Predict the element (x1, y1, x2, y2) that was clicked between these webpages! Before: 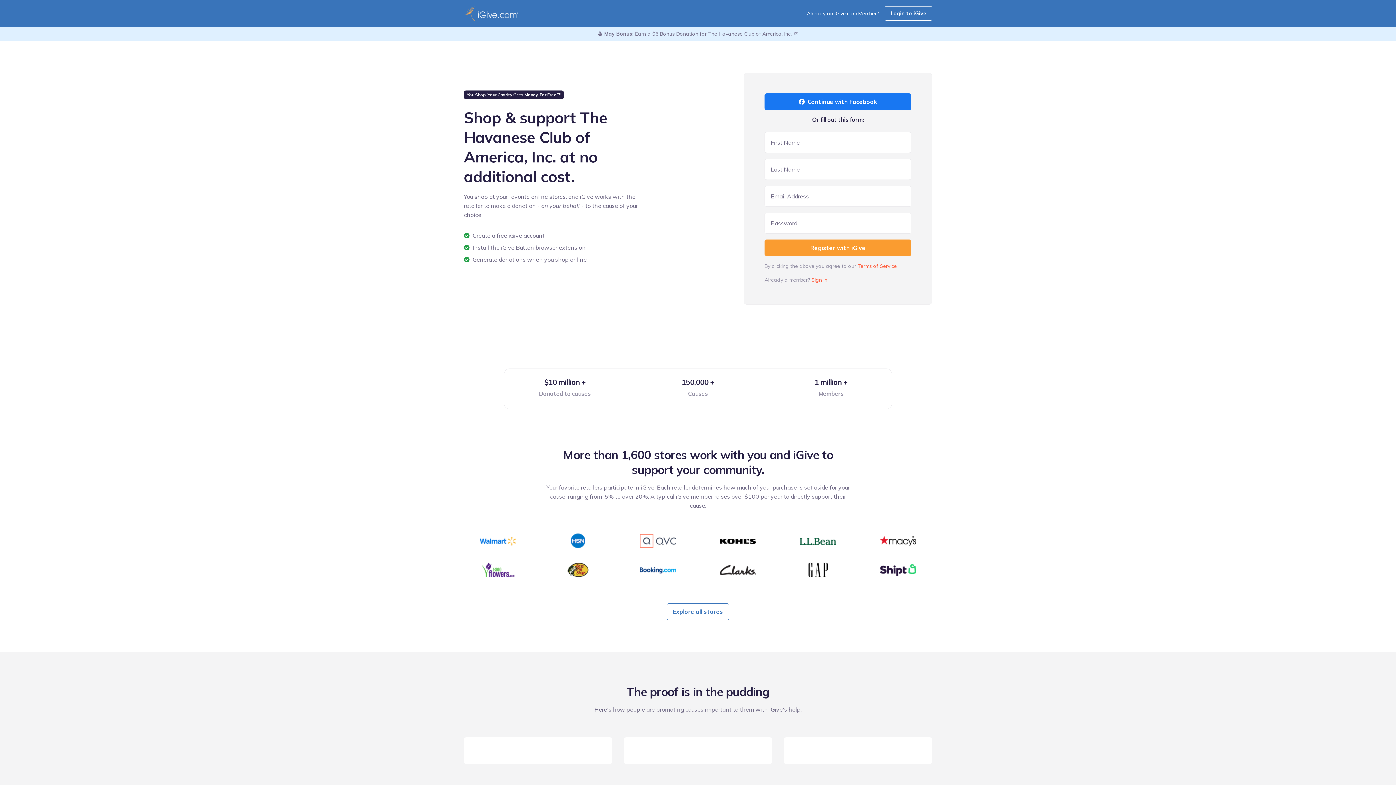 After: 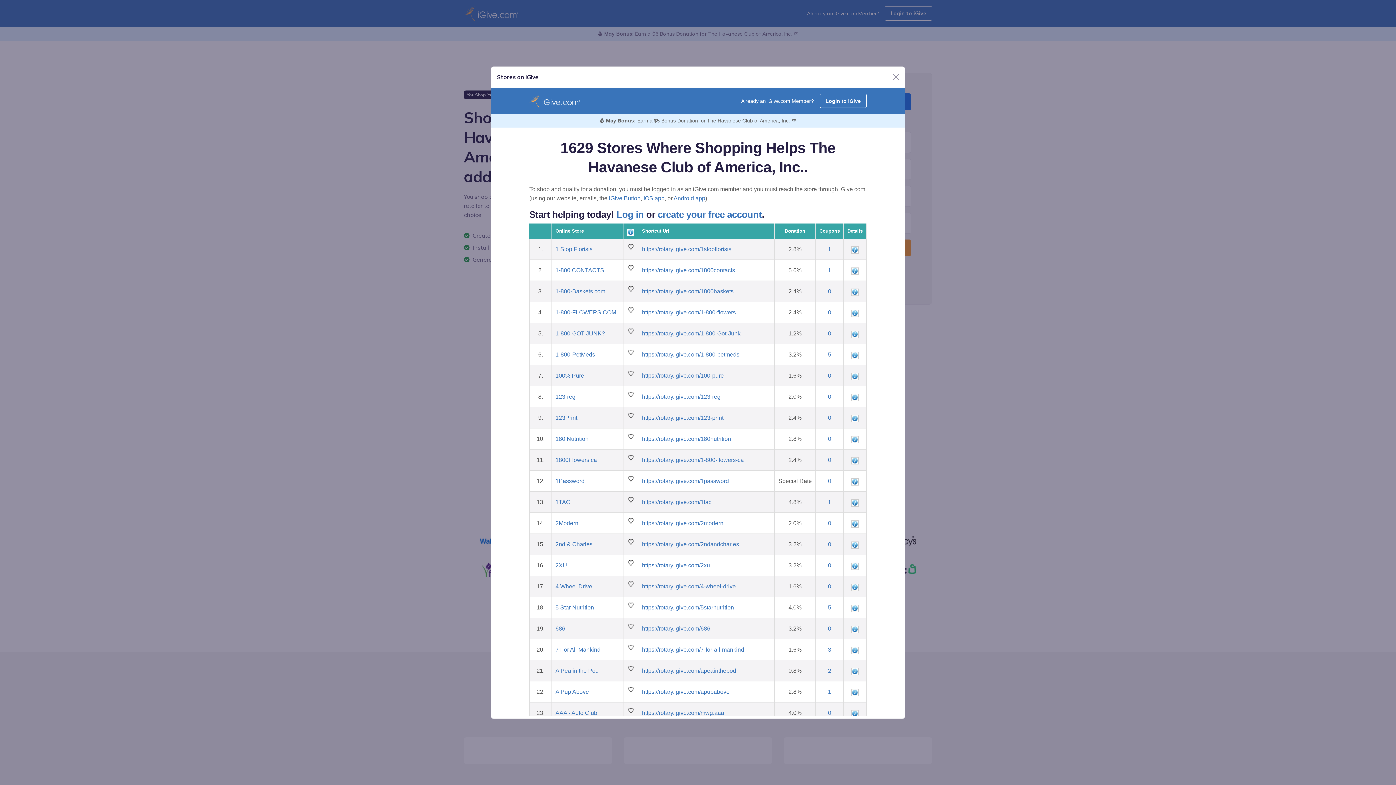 Action: bbox: (666, 603, 729, 620) label: Explore all stores